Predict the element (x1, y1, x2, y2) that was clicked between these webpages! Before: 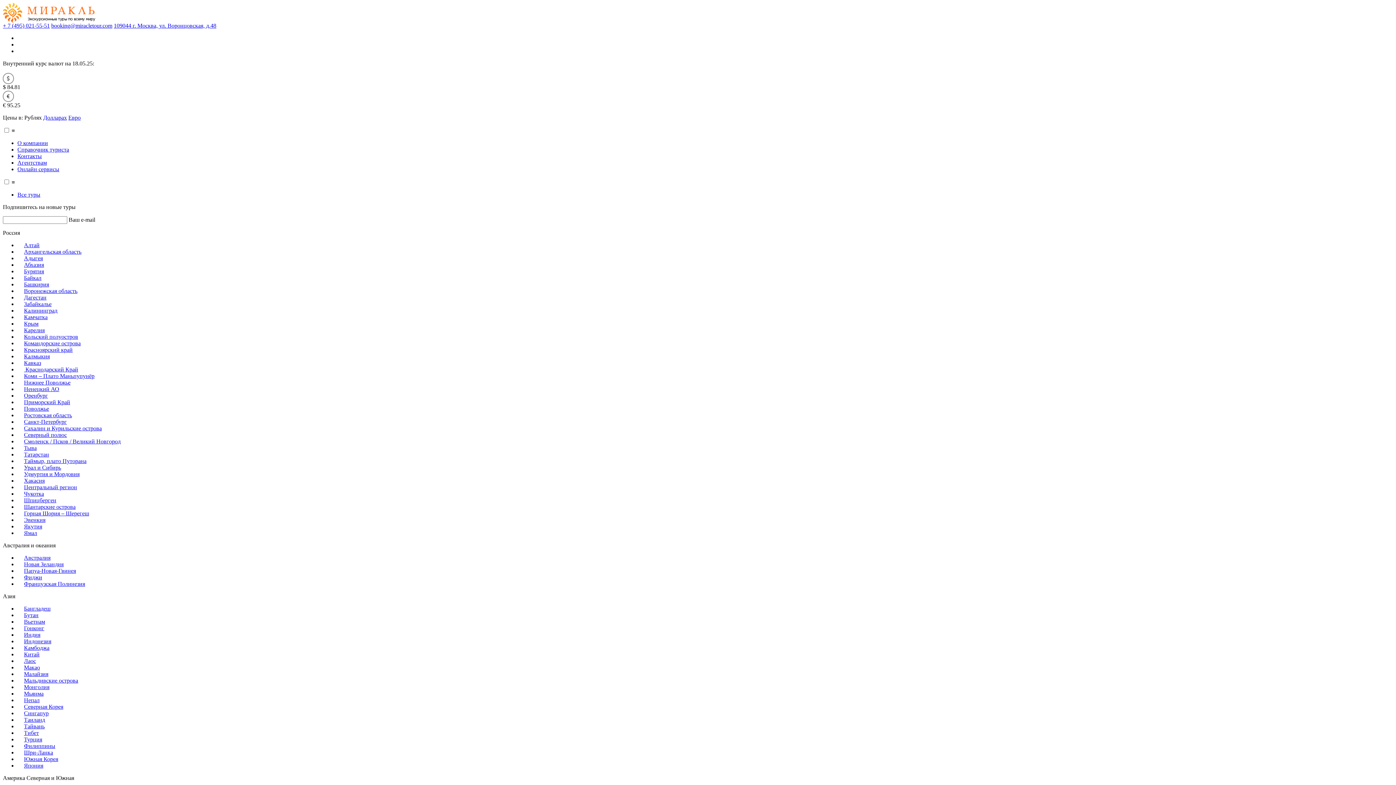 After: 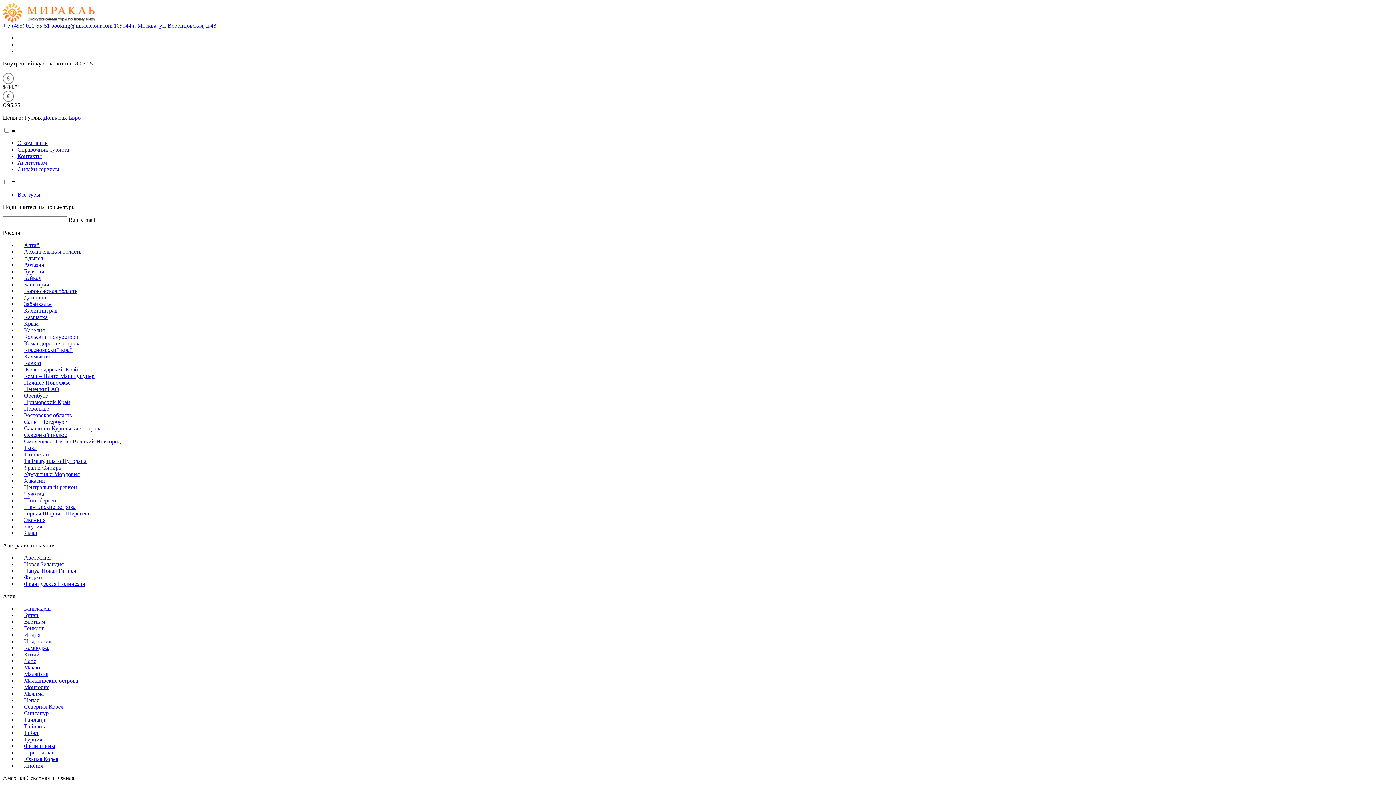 Action: bbox: (17, 346, 72, 353) label: Красноярский край